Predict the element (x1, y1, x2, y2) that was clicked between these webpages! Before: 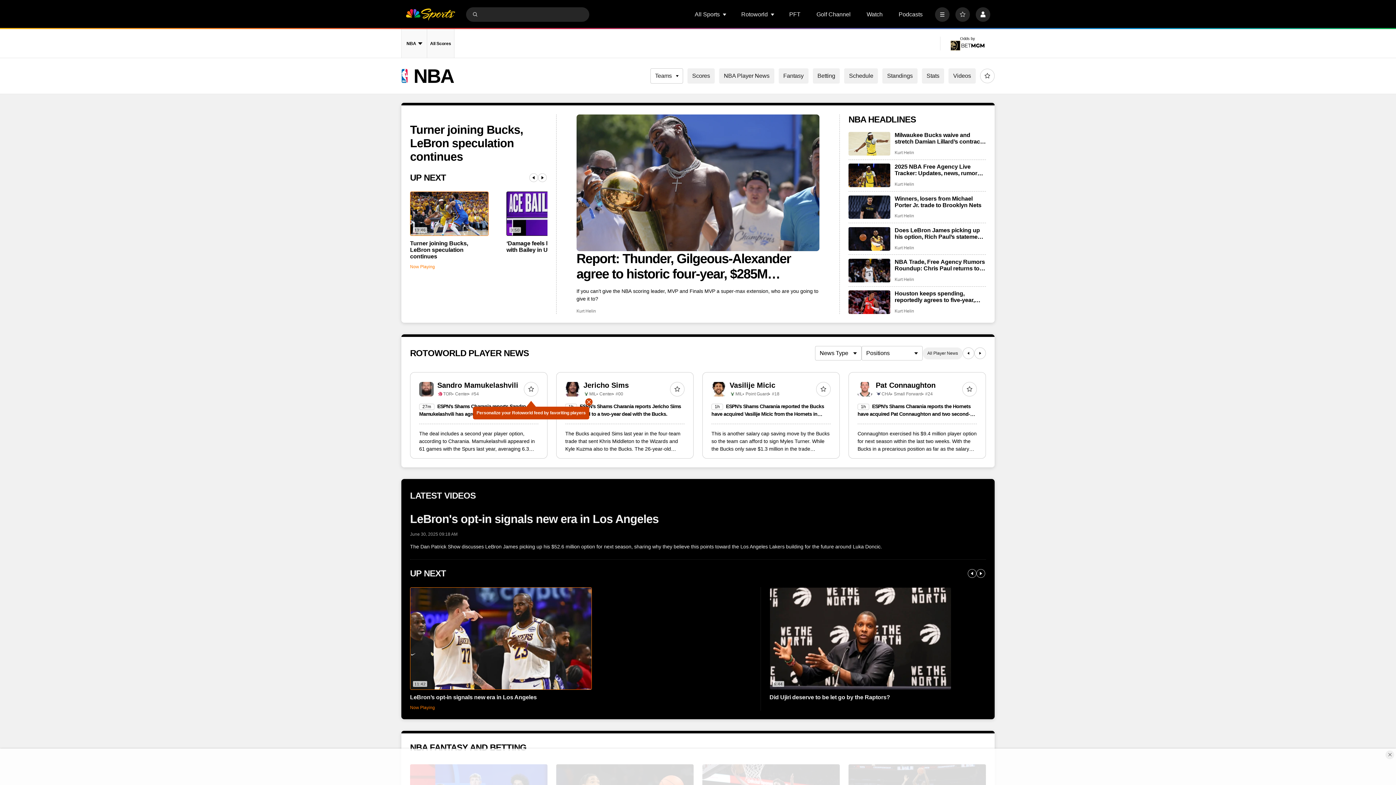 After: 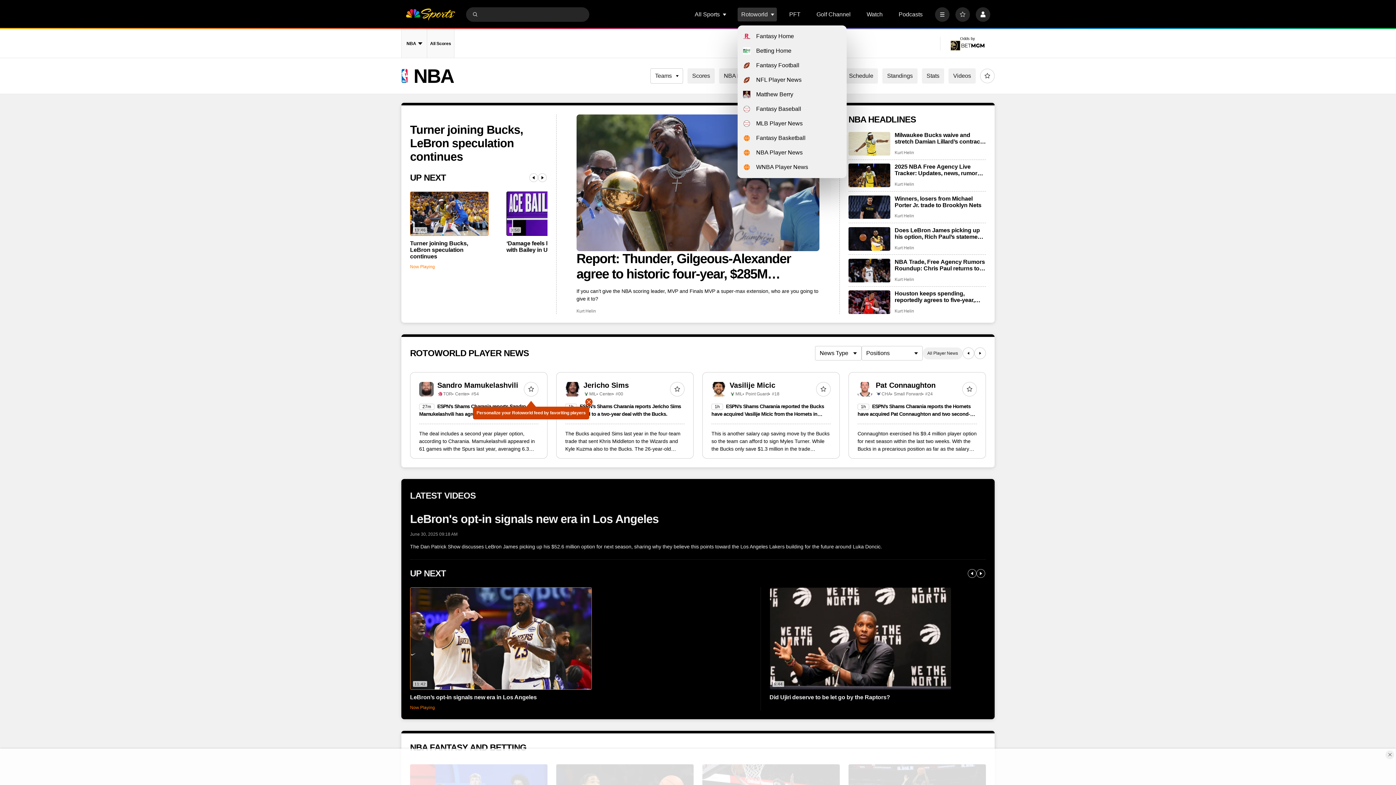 Action: label: Open Sub Navigation bbox: (770, 12, 775, 16)